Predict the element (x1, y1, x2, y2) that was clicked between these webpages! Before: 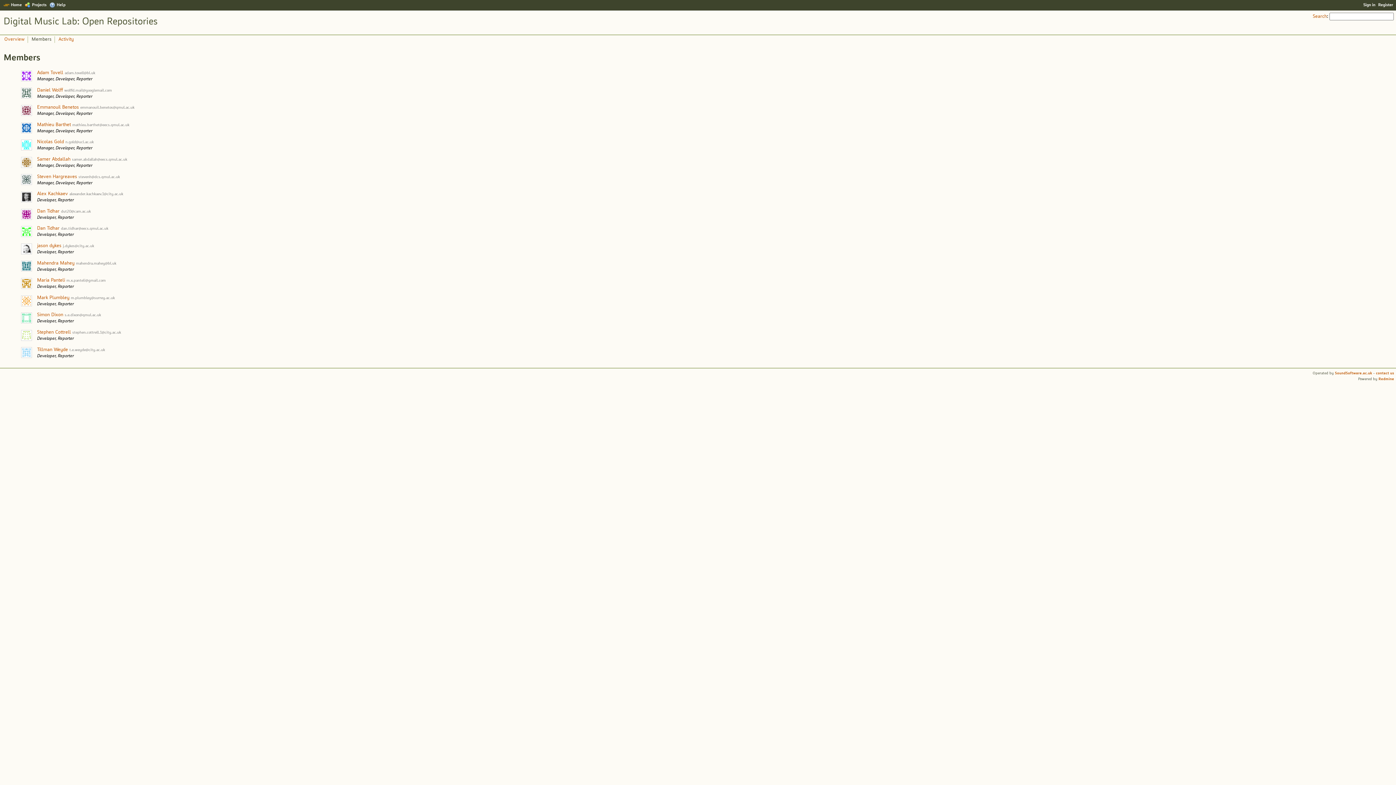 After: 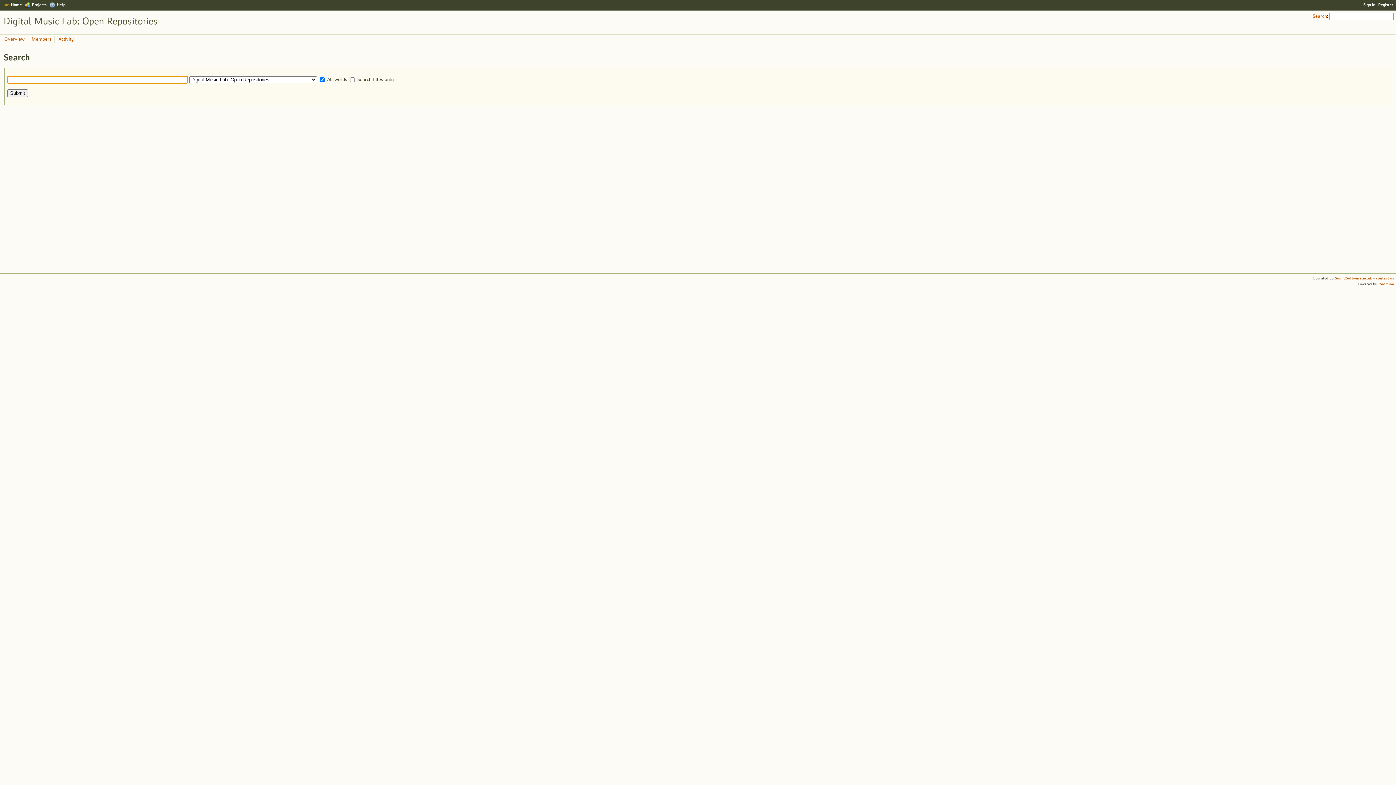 Action: label: Search bbox: (1313, 13, 1327, 18)